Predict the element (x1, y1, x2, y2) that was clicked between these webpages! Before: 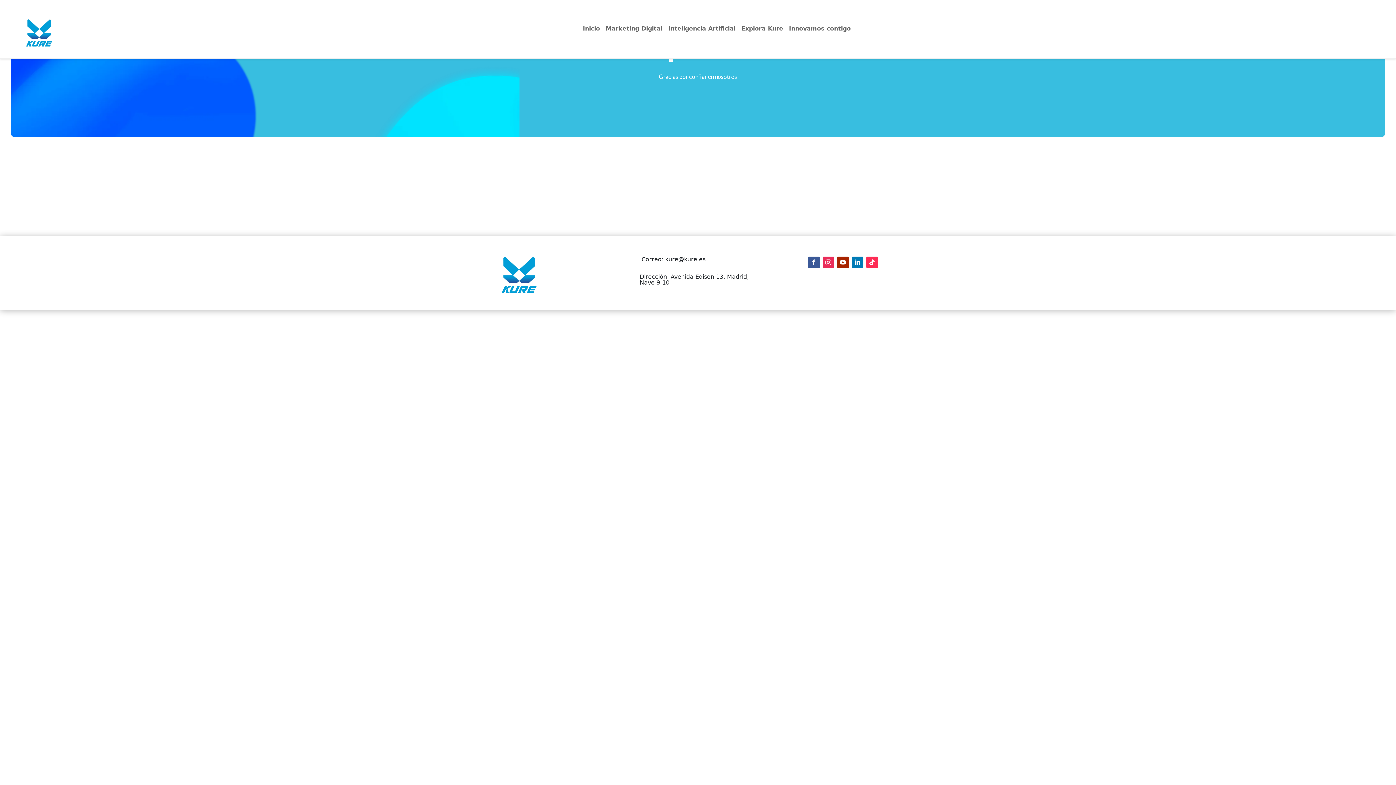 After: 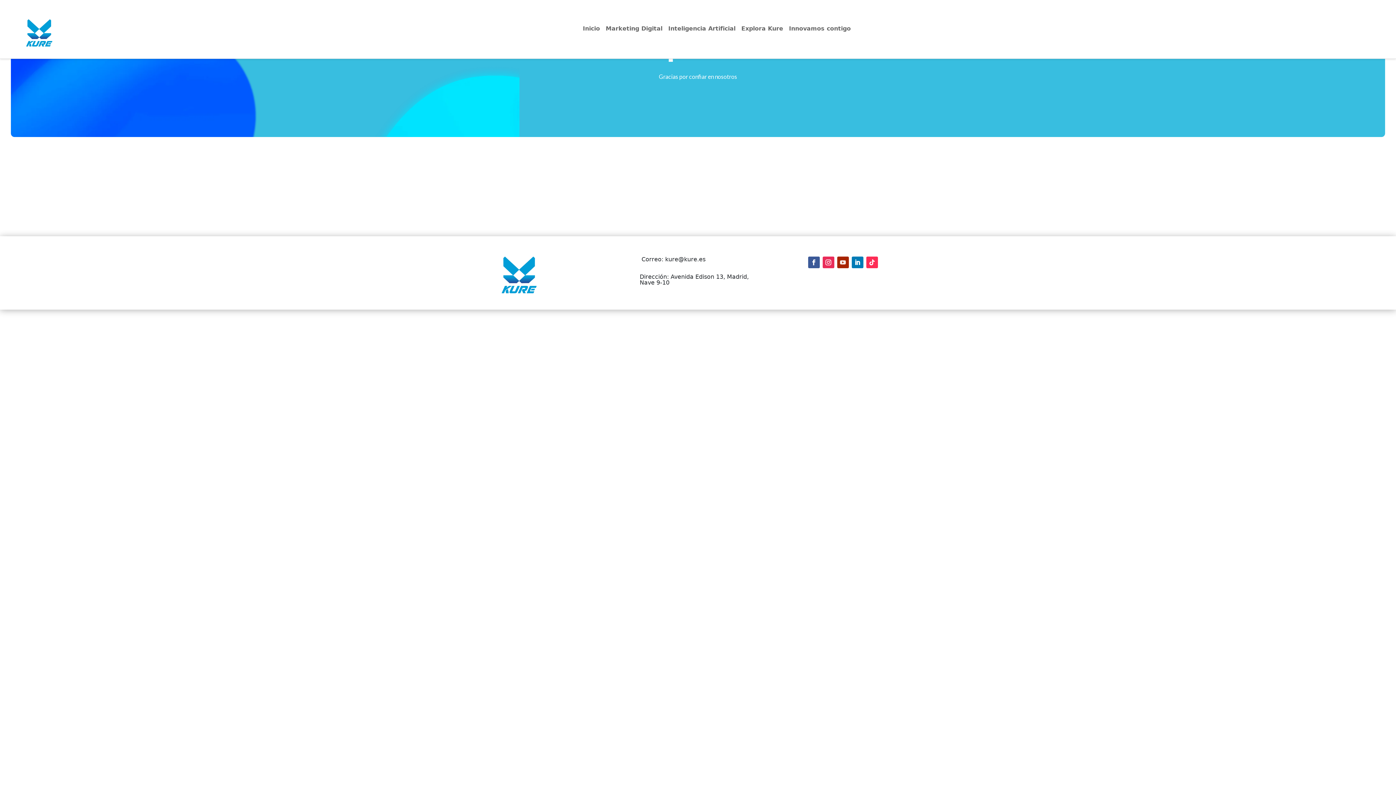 Action: bbox: (837, 256, 848, 268)